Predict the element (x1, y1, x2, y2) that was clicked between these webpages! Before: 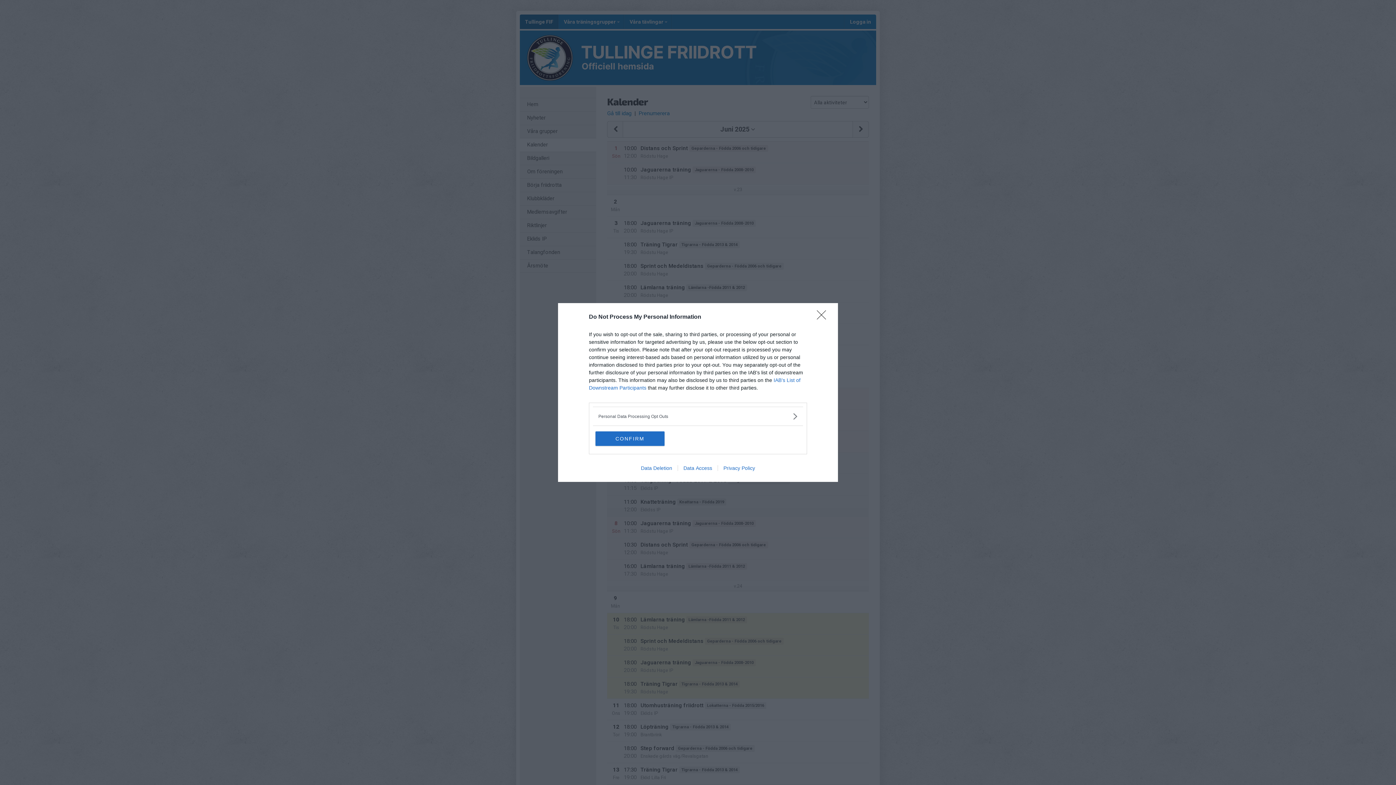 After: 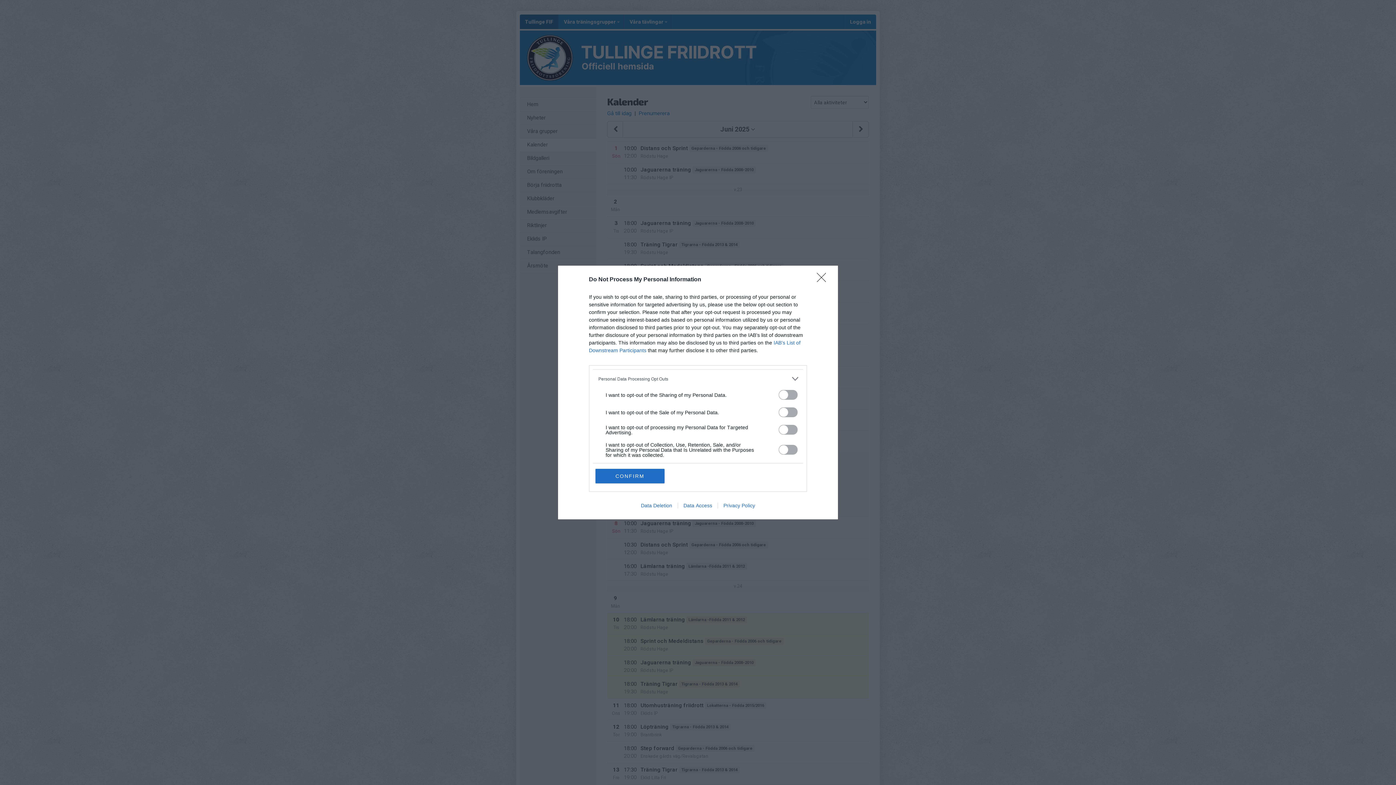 Action: bbox: (598, 412, 797, 420) label: Opt-Outs